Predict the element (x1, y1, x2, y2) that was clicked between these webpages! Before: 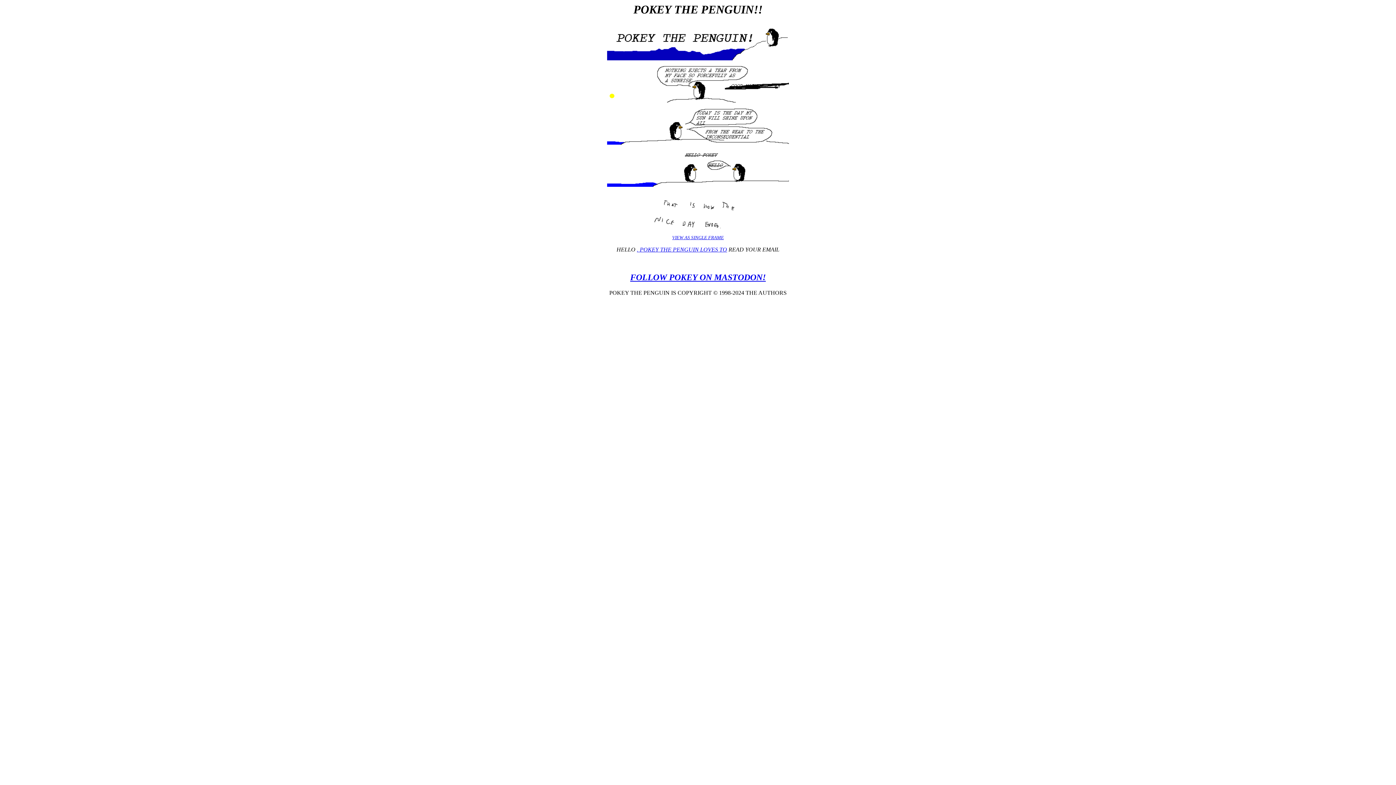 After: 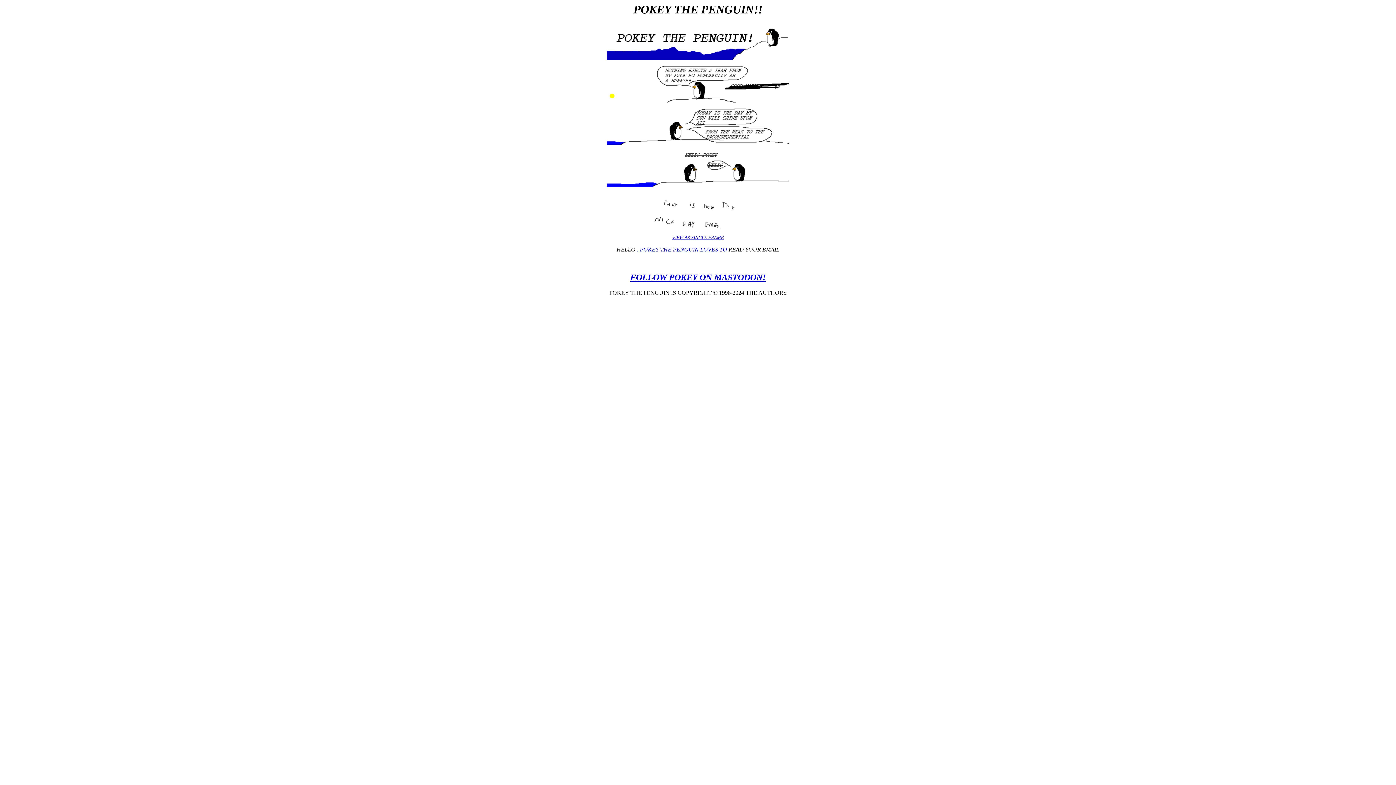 Action: label: . POKEY THE PENGUIN LOVES TO bbox: (637, 246, 727, 252)